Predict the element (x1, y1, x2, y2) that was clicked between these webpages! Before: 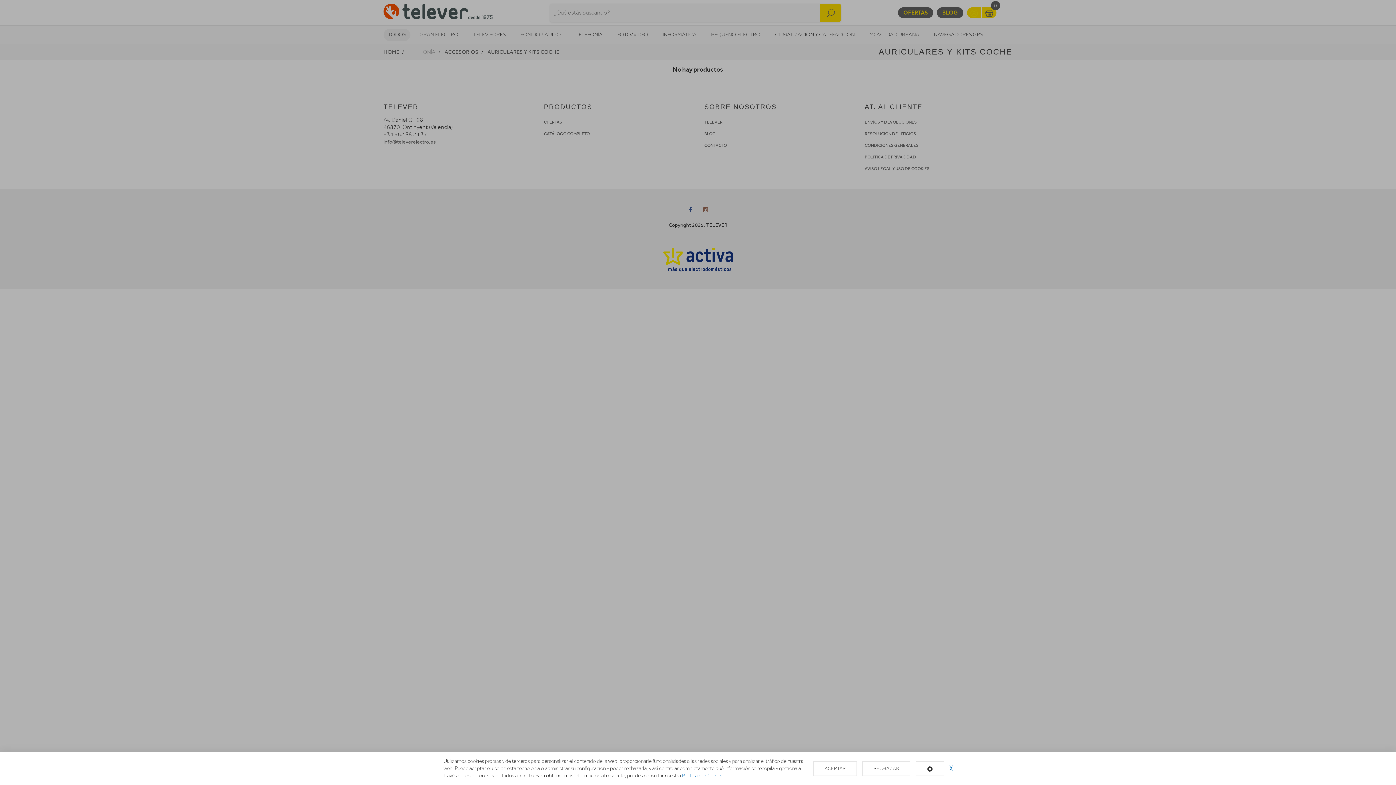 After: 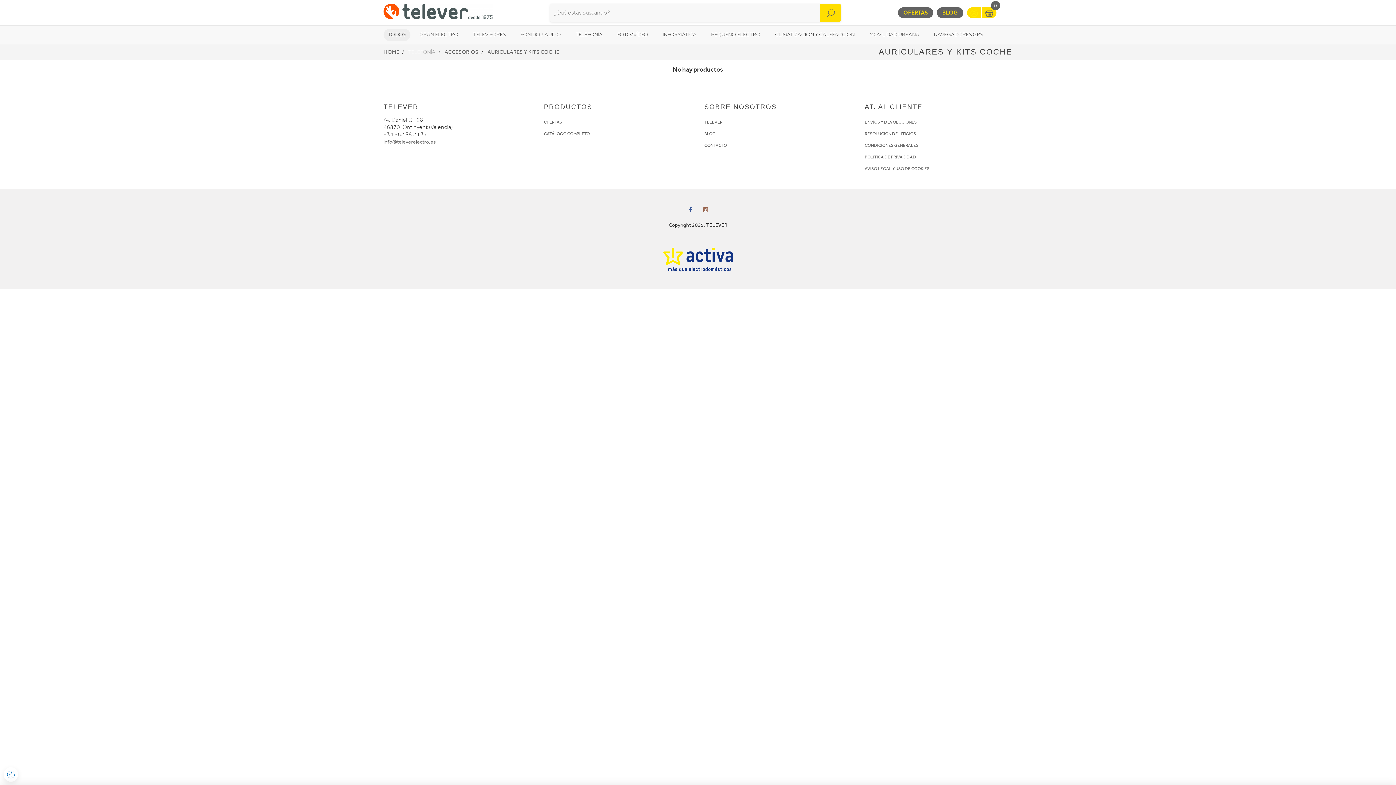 Action: label: ACEPTAR bbox: (813, 761, 857, 776)